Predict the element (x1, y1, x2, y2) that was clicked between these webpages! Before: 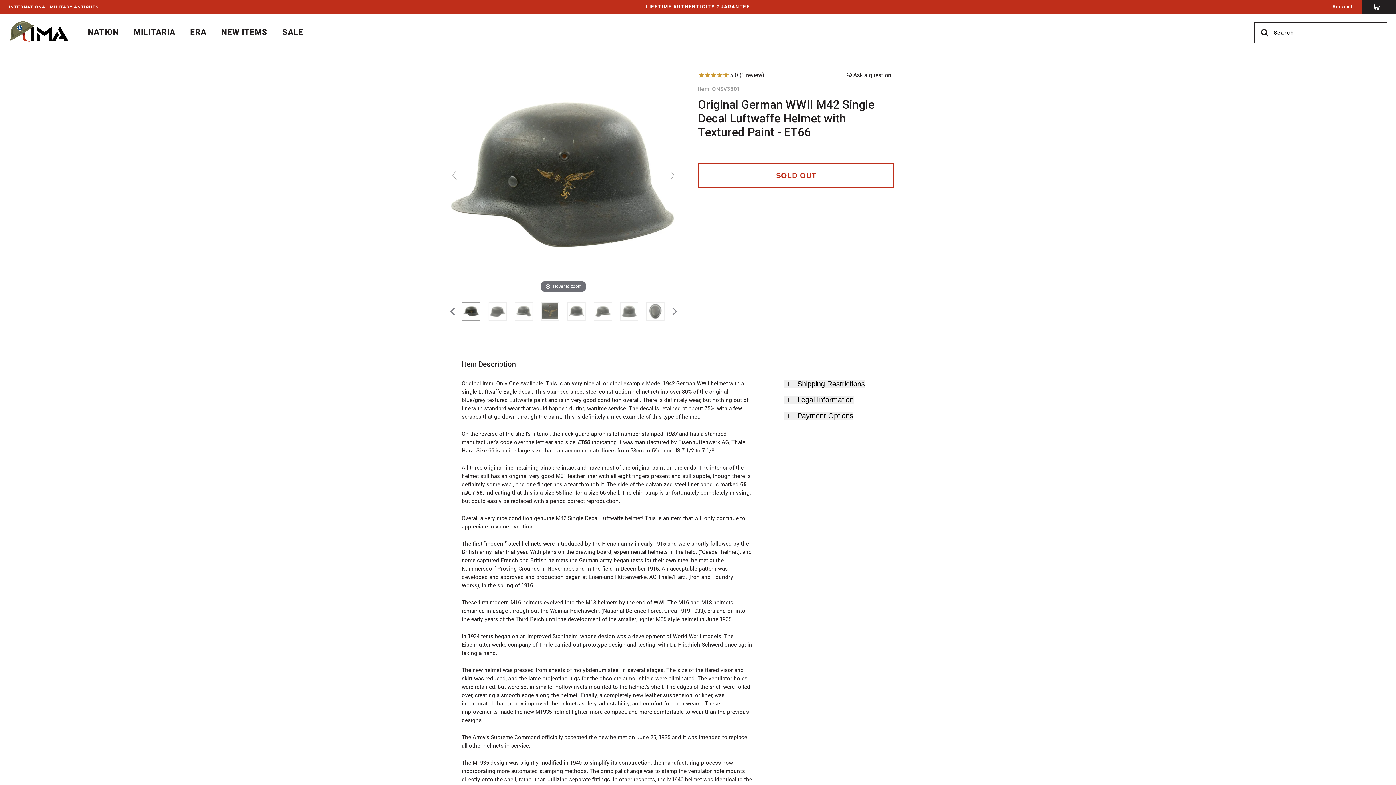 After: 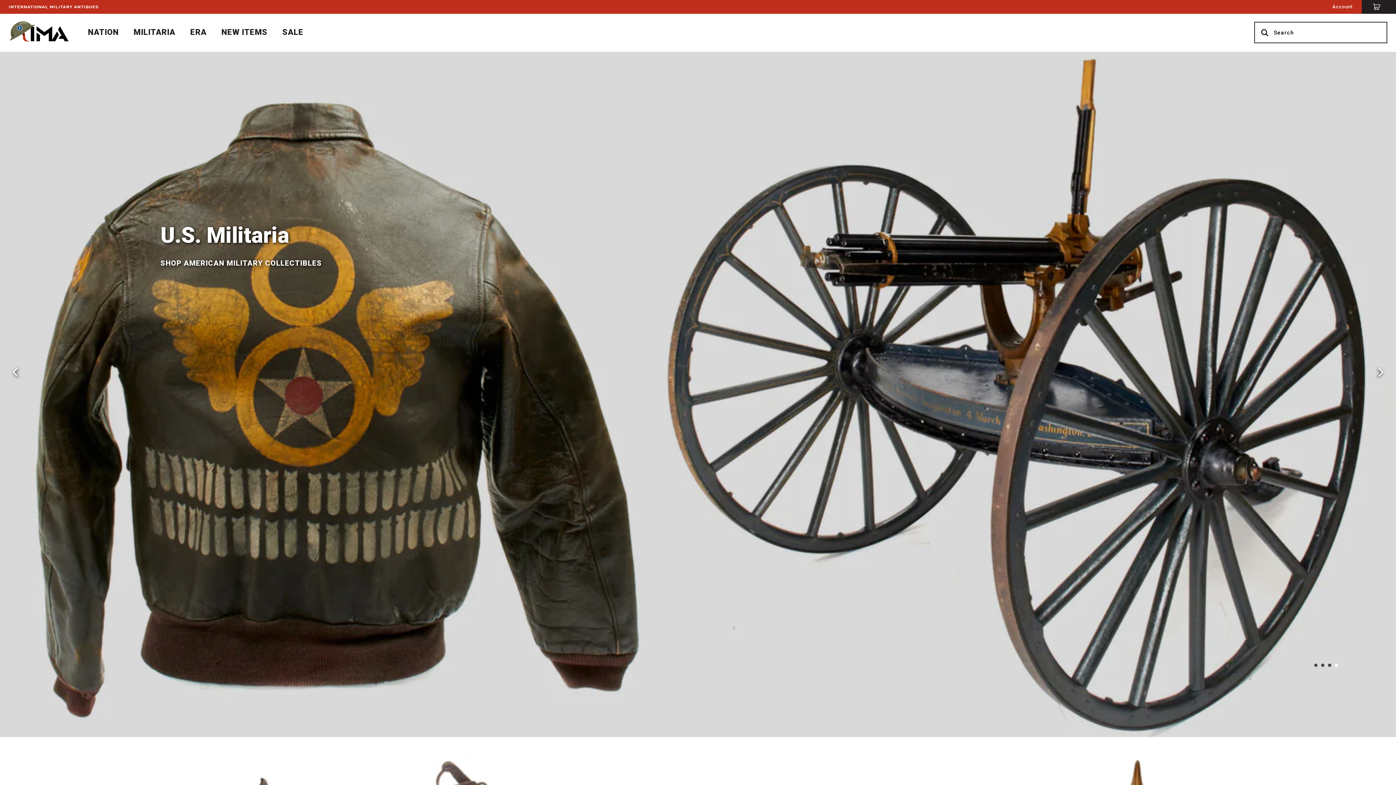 Action: bbox: (6, 18, 71, 45)